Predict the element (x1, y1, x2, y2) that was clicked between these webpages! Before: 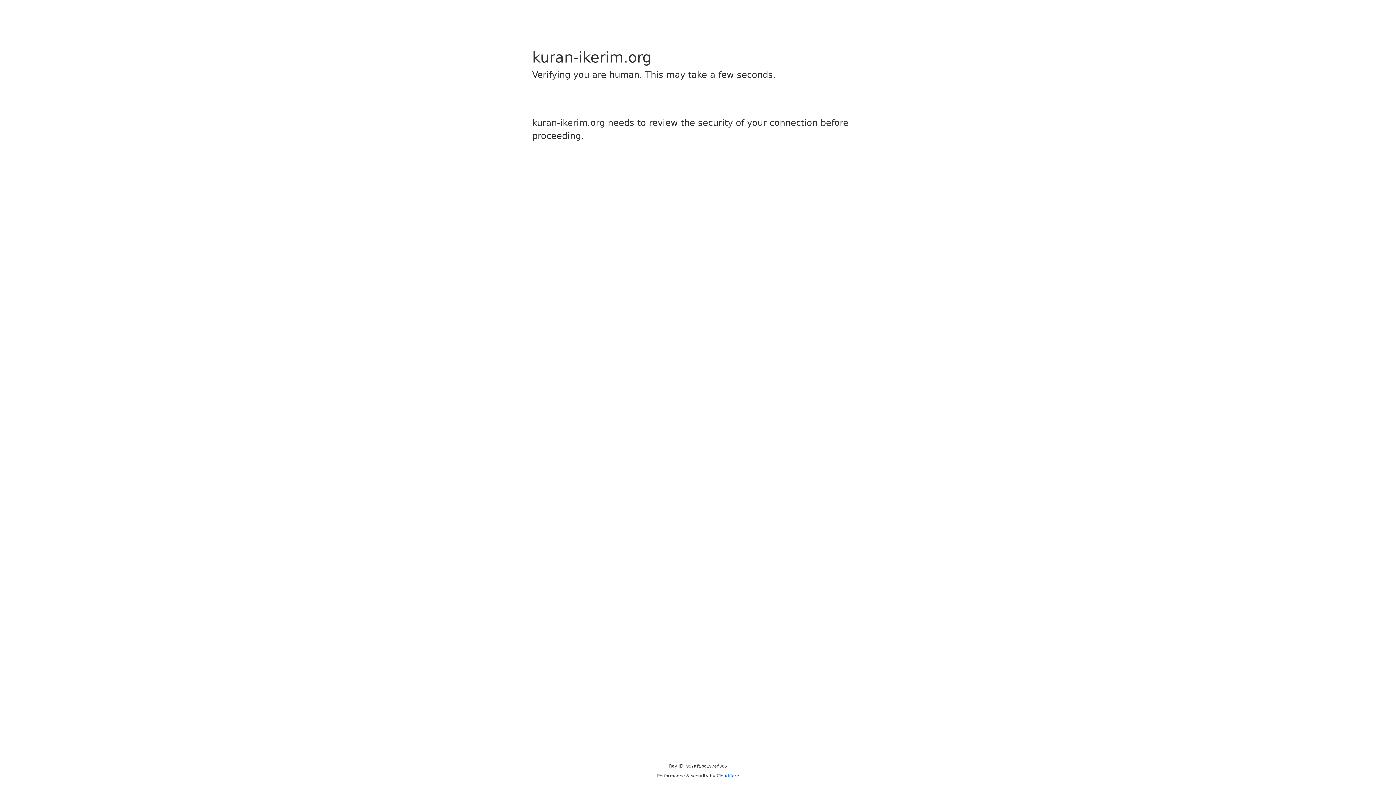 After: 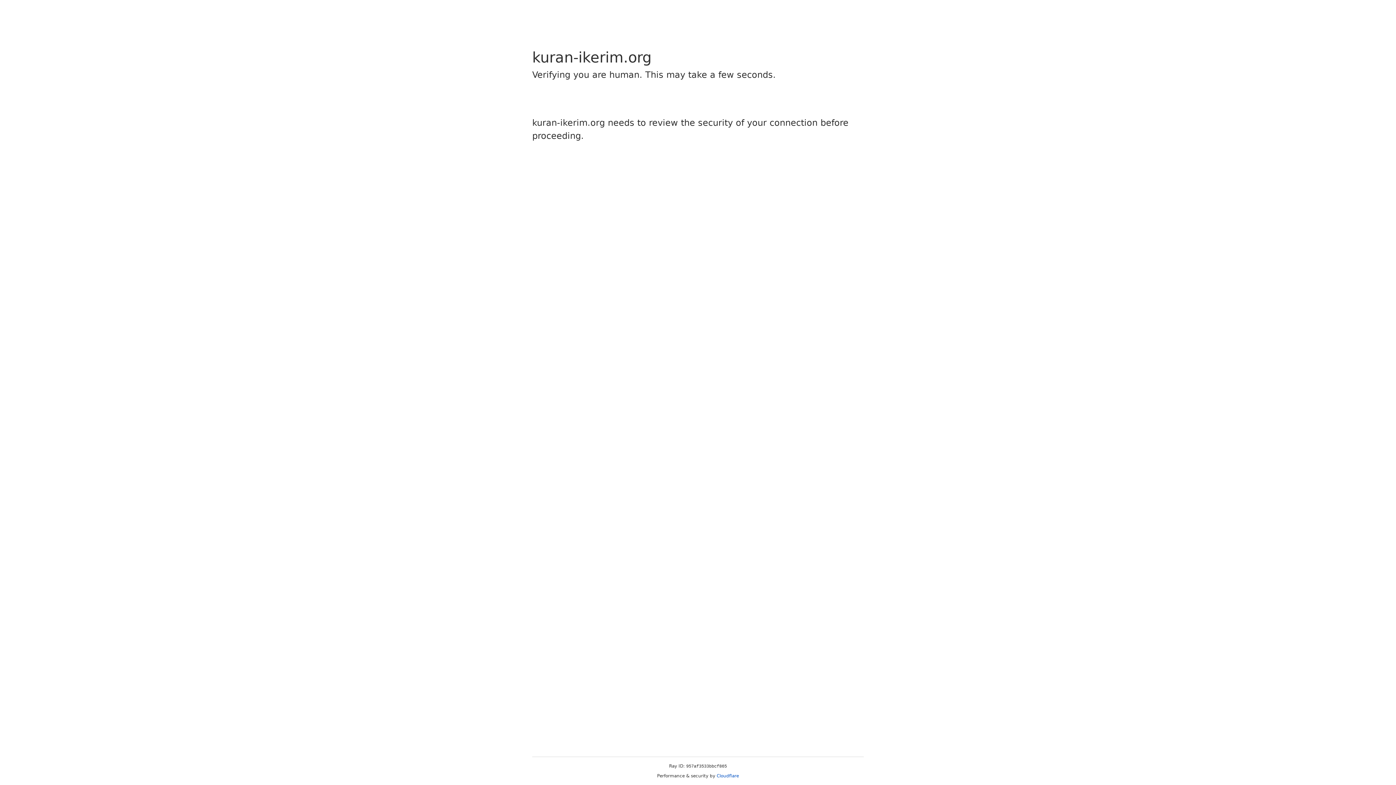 Action: label: Cloudflare bbox: (716, 773, 739, 778)